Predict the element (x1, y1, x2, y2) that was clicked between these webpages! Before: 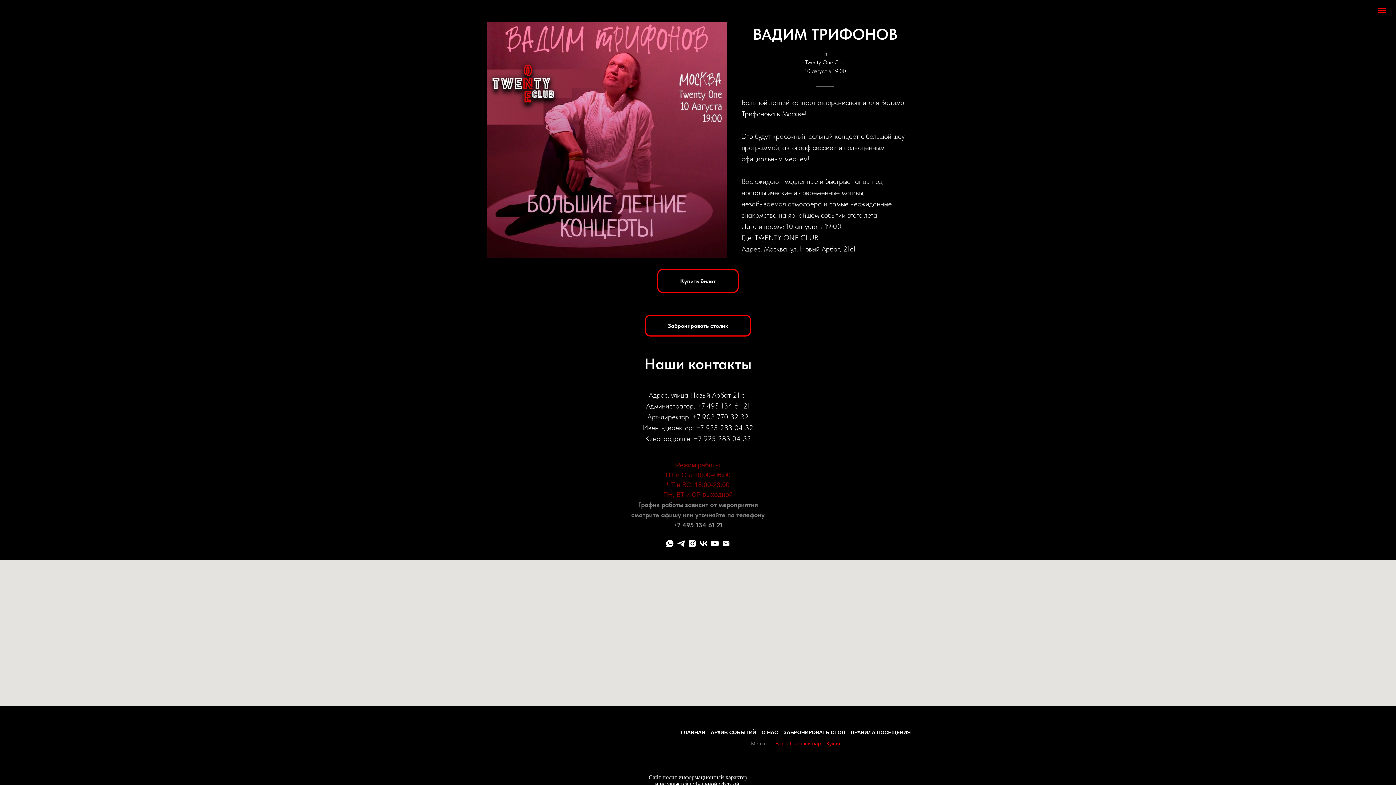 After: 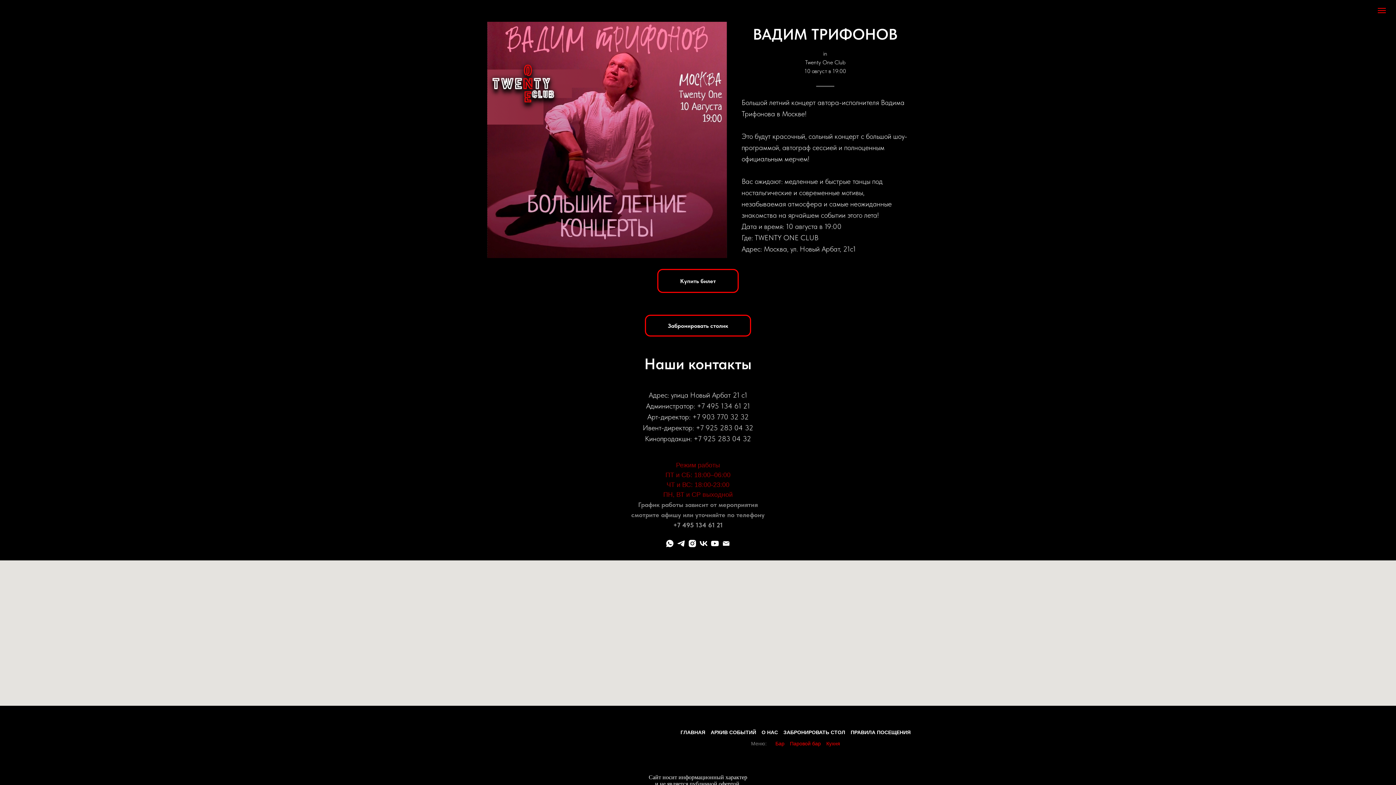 Action: label: +7 495 134 61 21 bbox: (673, 521, 722, 529)